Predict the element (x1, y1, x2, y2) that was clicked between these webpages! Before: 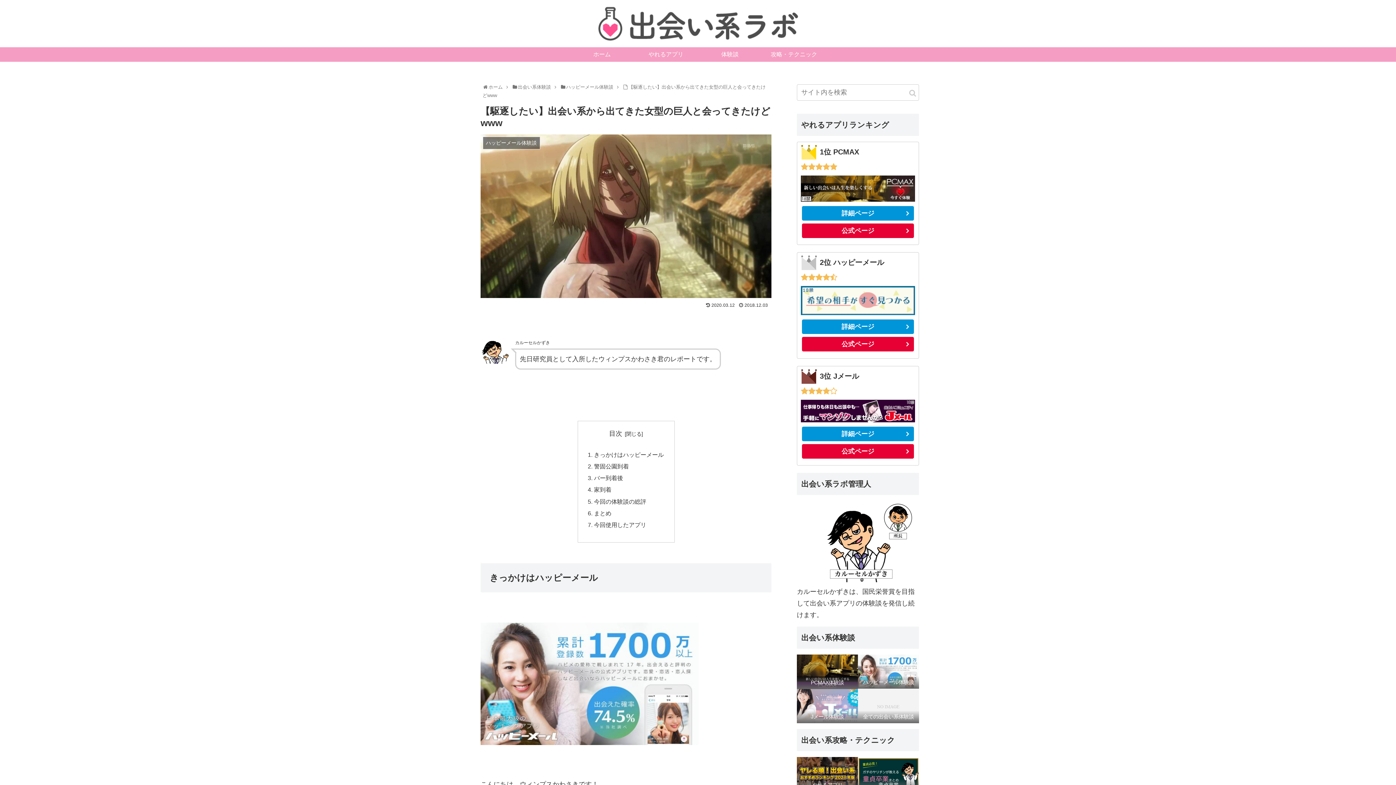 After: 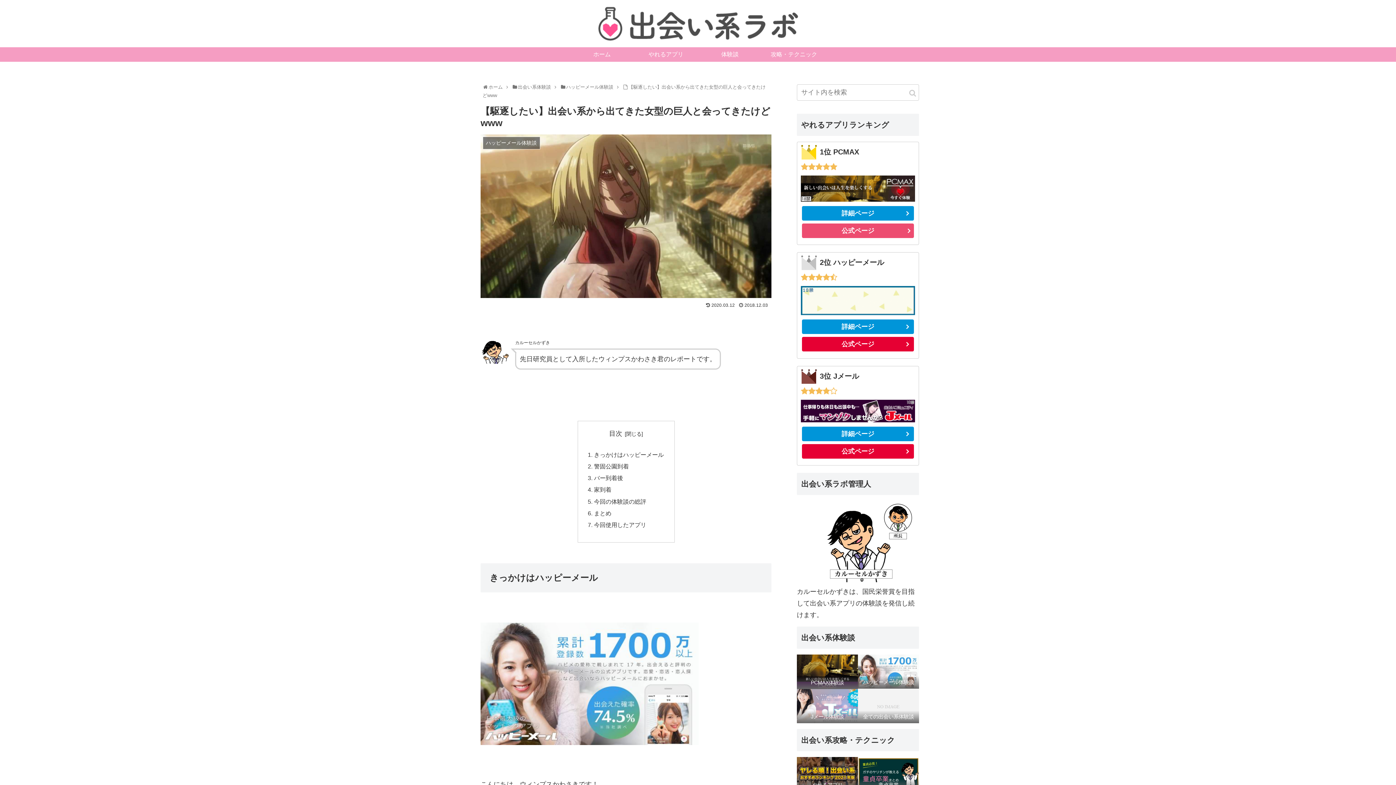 Action: label: 公式ページ bbox: (802, 223, 914, 238)